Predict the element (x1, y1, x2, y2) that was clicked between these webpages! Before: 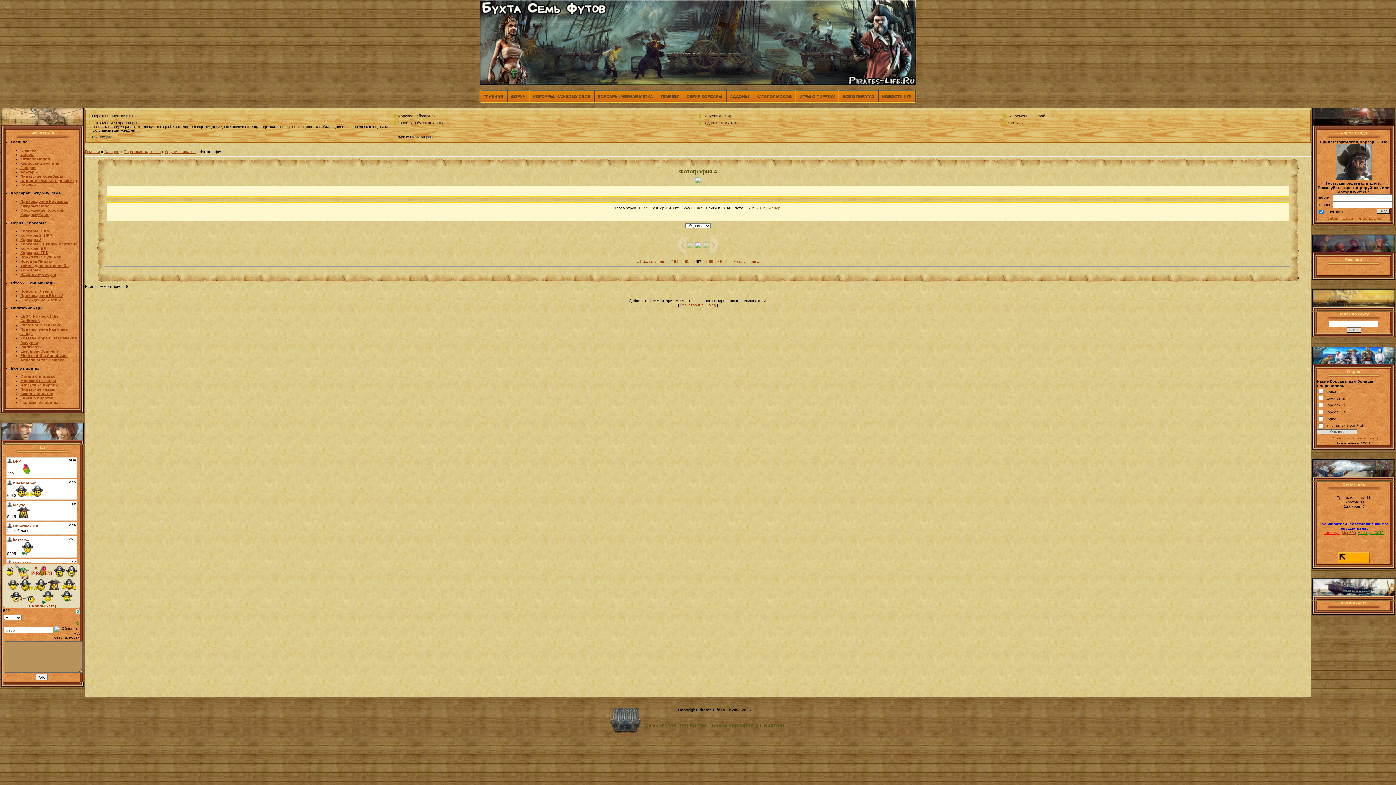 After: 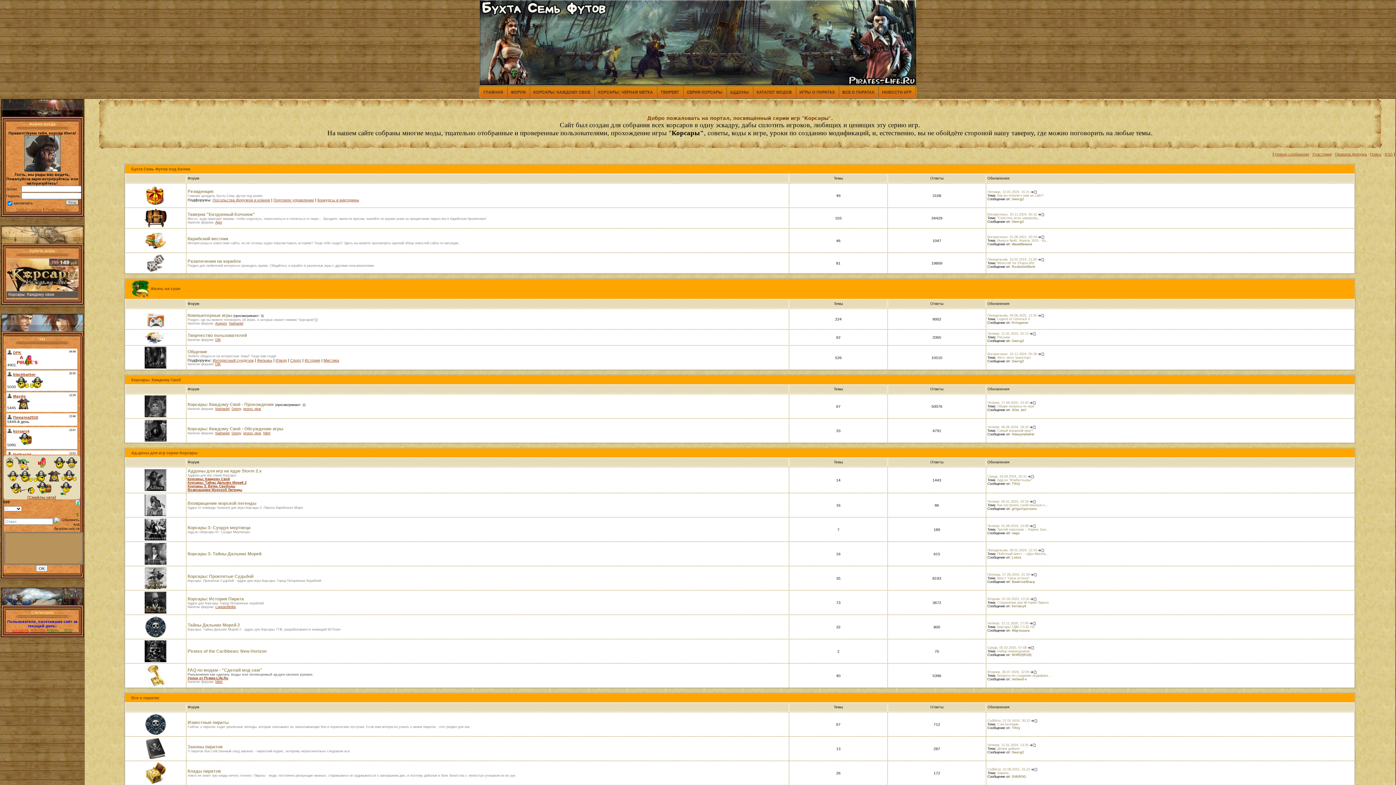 Action: label: Форум bbox: (20, 152, 33, 156)